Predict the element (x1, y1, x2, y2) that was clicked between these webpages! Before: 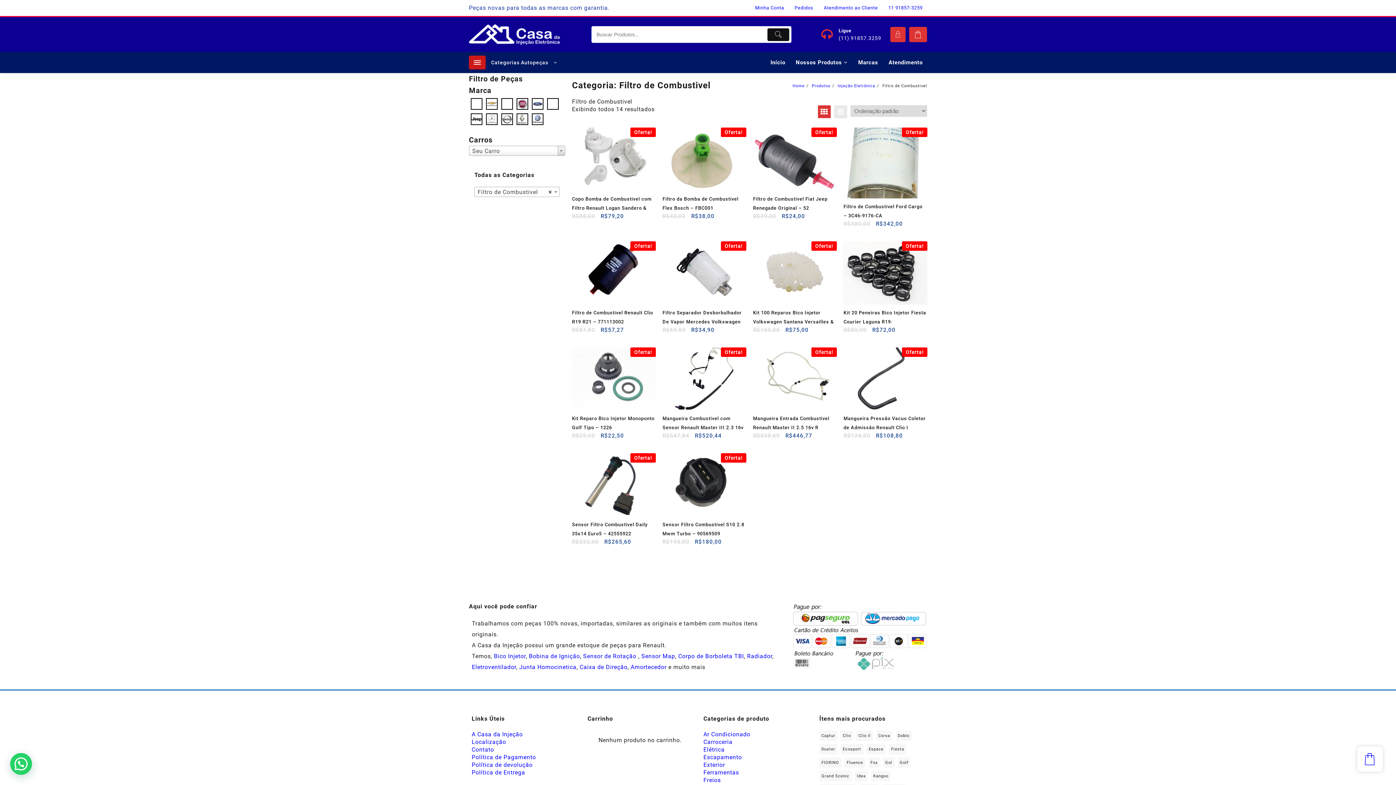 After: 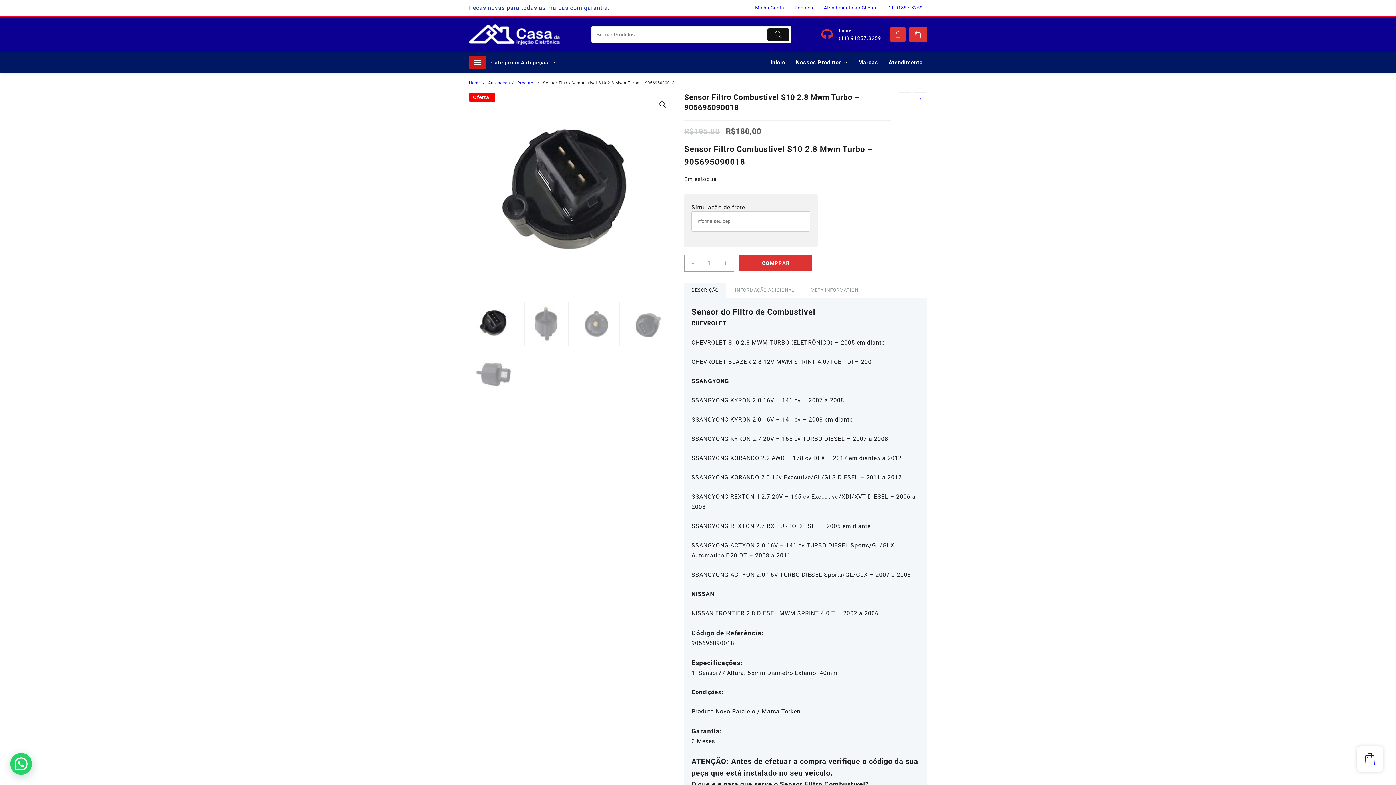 Action: label: Oferta! bbox: (662, 453, 746, 516)